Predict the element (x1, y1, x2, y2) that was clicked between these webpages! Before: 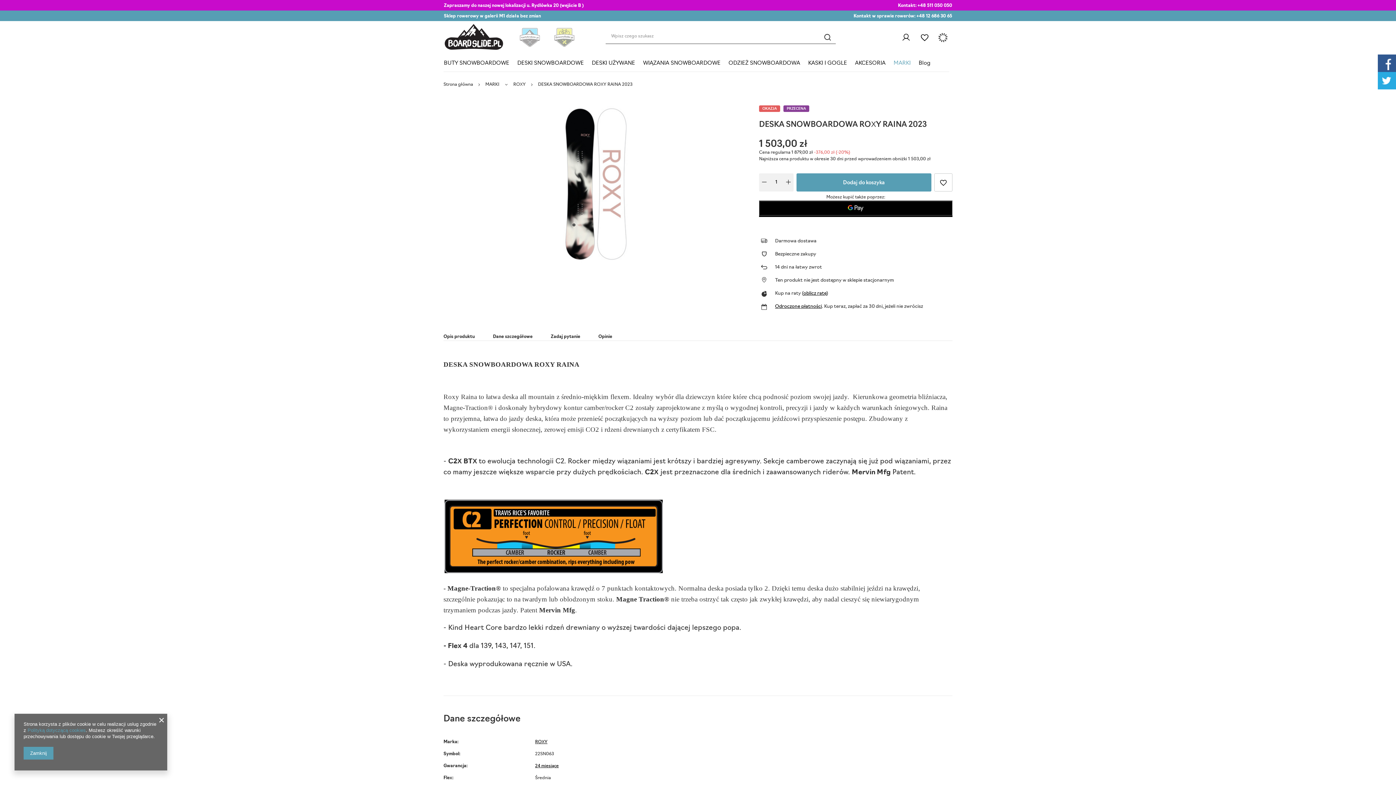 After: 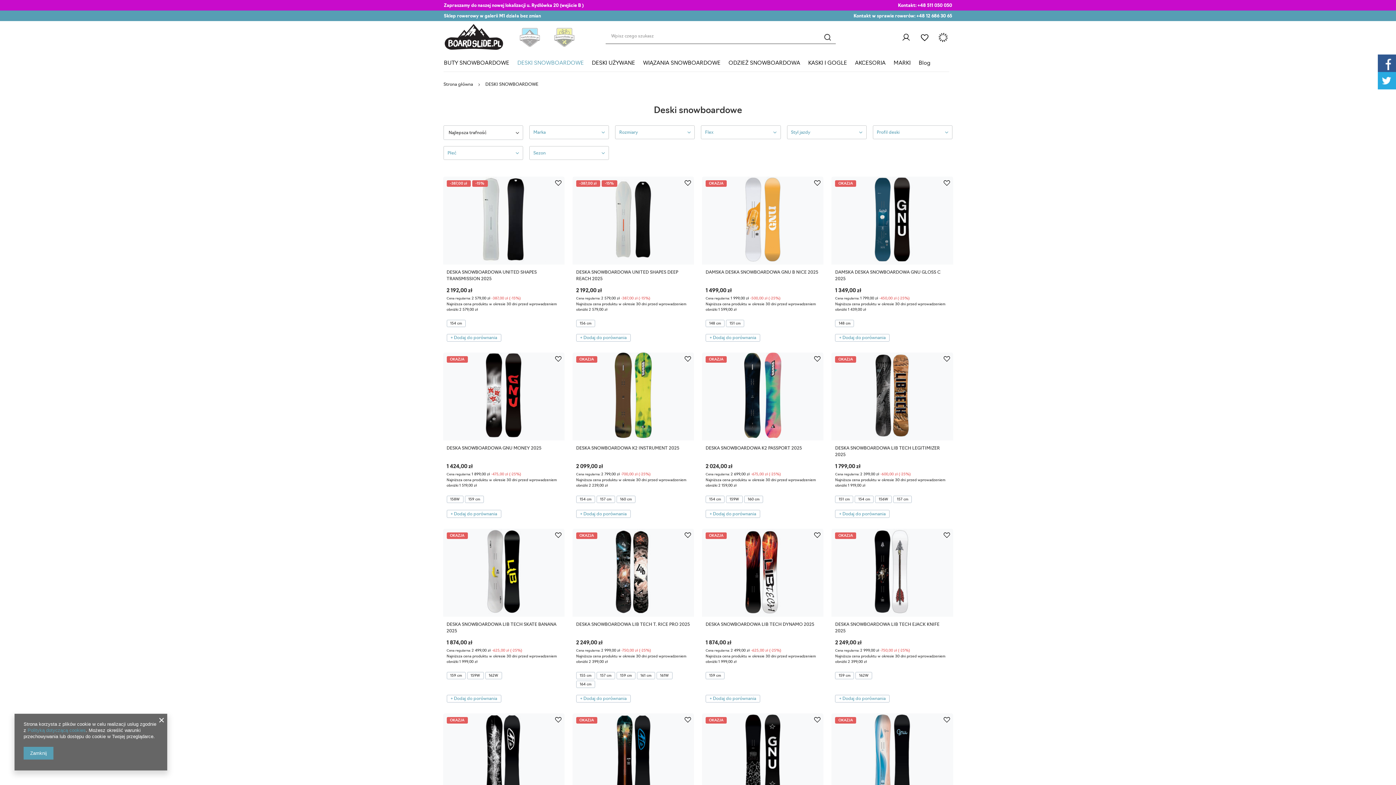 Action: label: DESKI SNOWBOARDOWE bbox: (513, 55, 588, 71)